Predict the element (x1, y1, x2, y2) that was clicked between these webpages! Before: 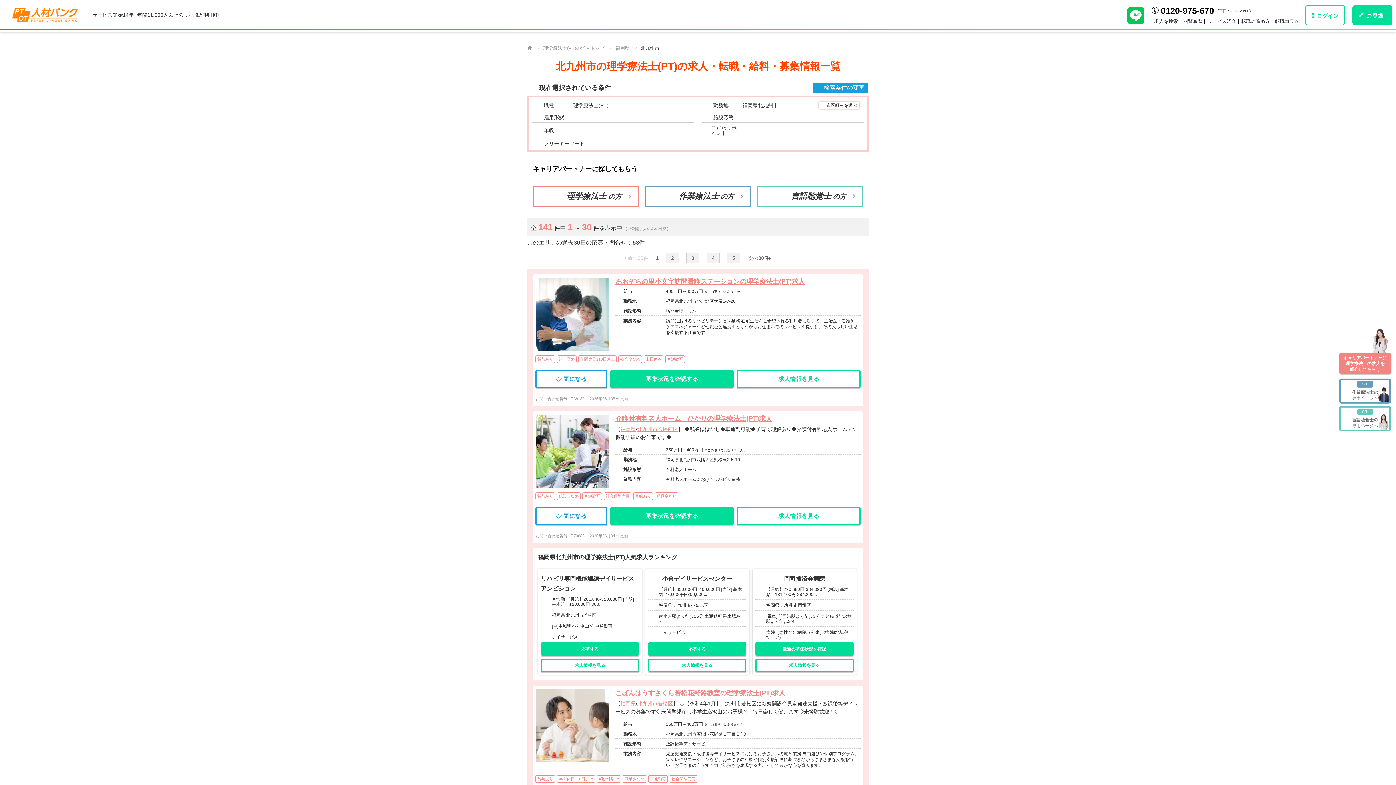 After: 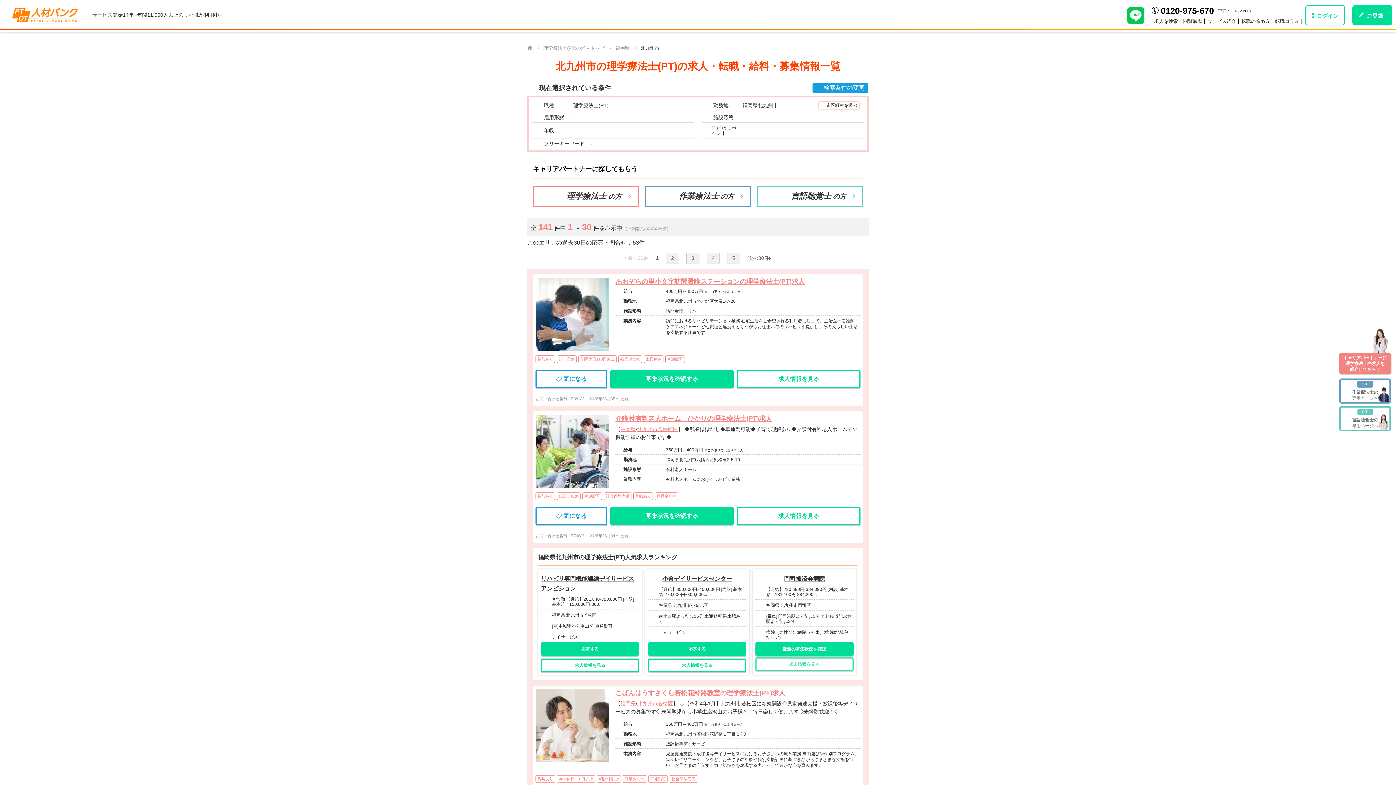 Action: bbox: (755, 658, 853, 672) label: 求人情報を見る